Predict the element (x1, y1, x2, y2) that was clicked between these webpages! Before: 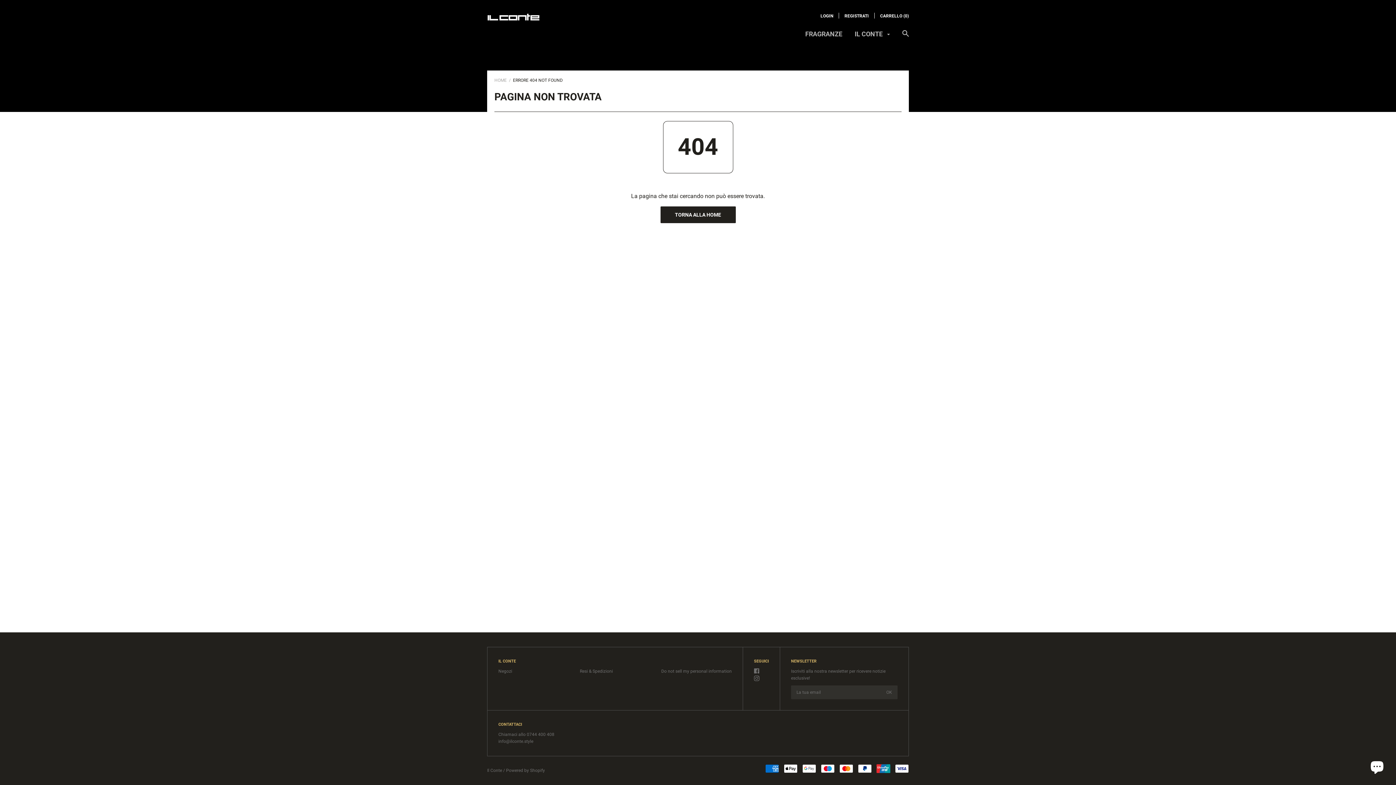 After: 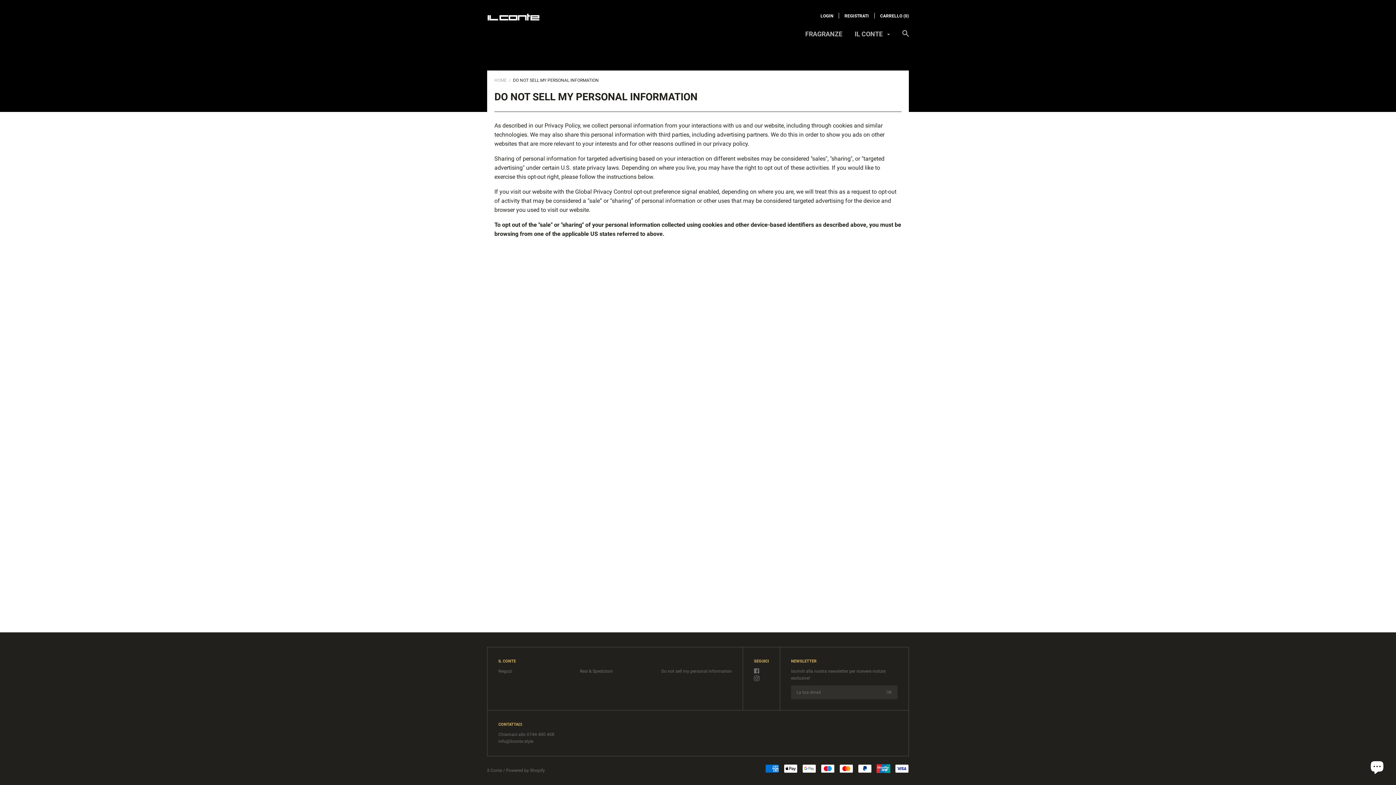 Action: label: Do not sell my personal information bbox: (661, 669, 732, 674)